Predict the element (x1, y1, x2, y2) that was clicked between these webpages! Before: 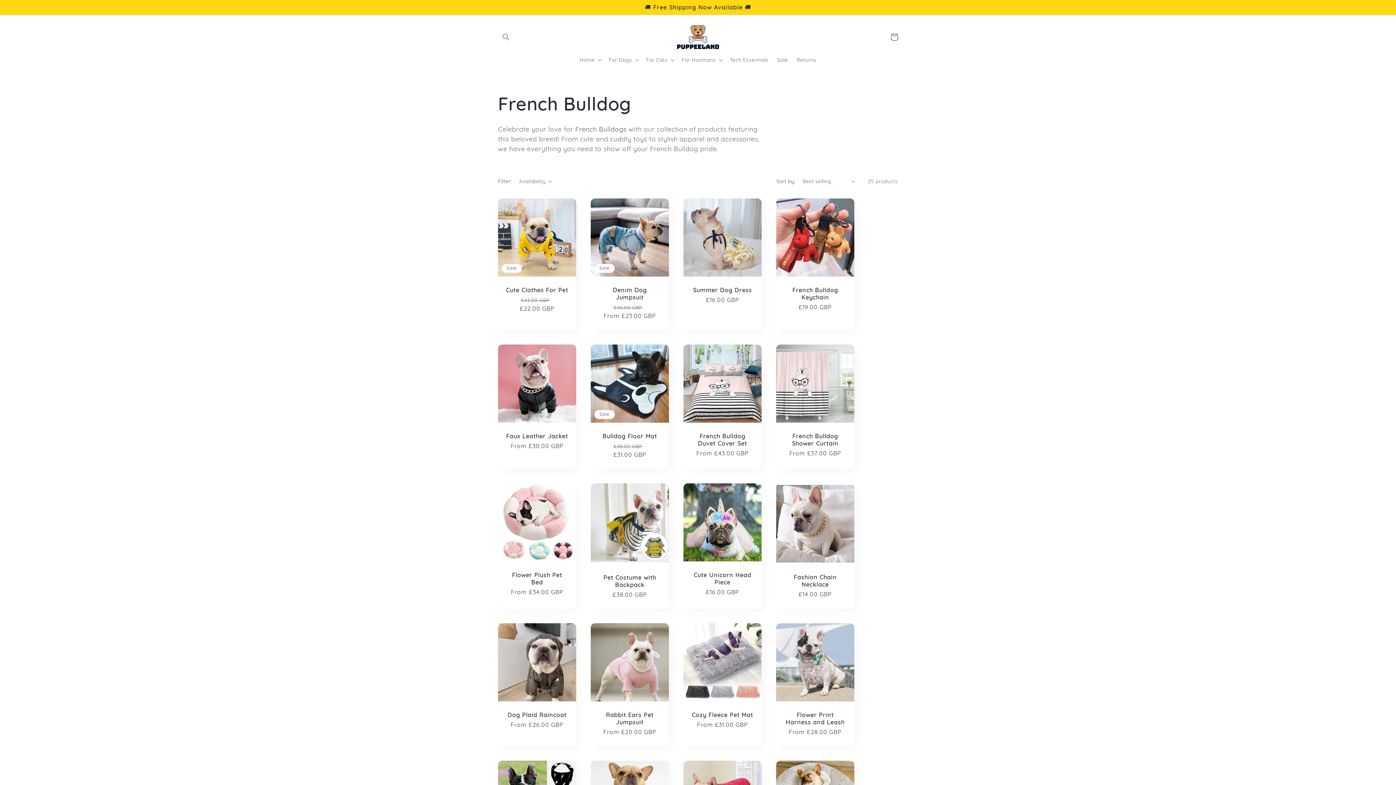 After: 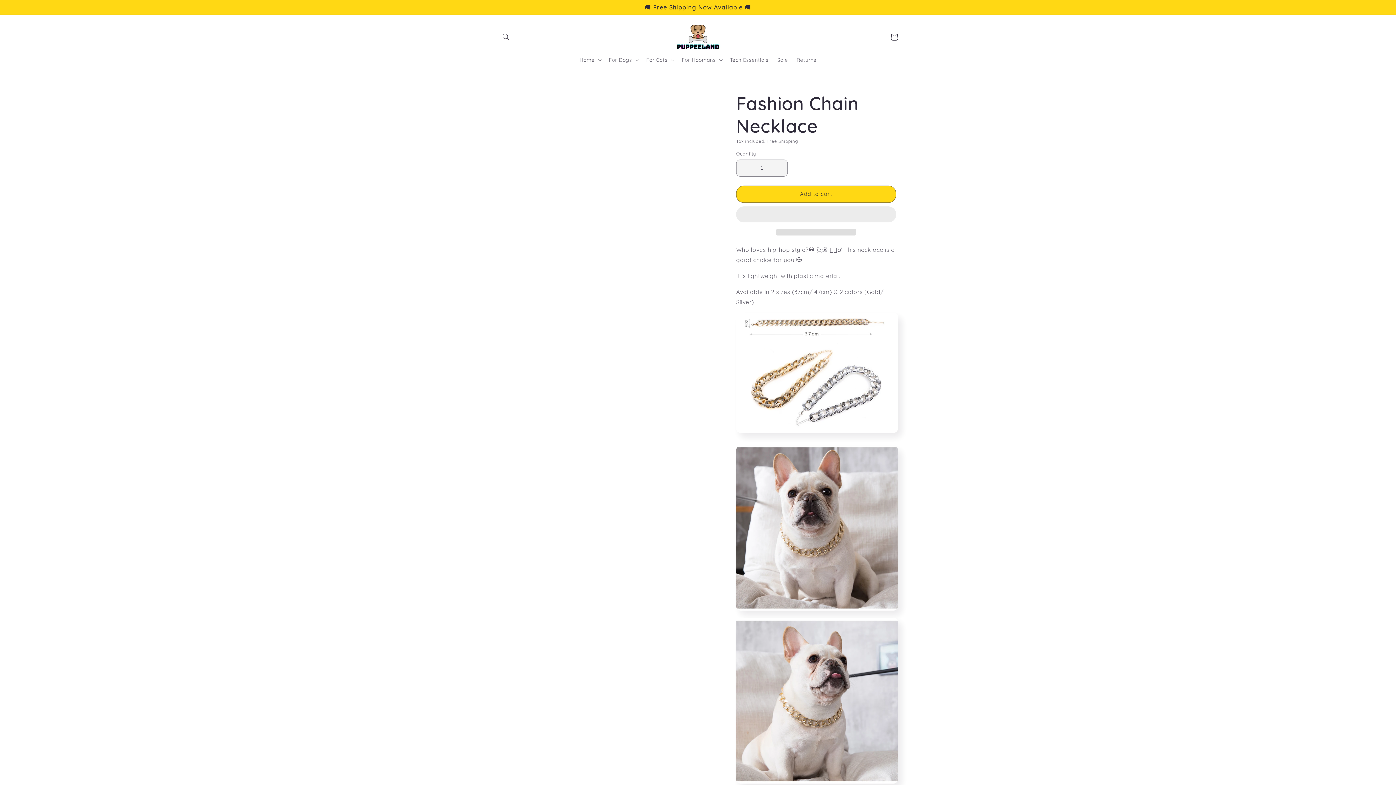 Action: label: Fashion Chain Necklace bbox: (783, 573, 847, 588)